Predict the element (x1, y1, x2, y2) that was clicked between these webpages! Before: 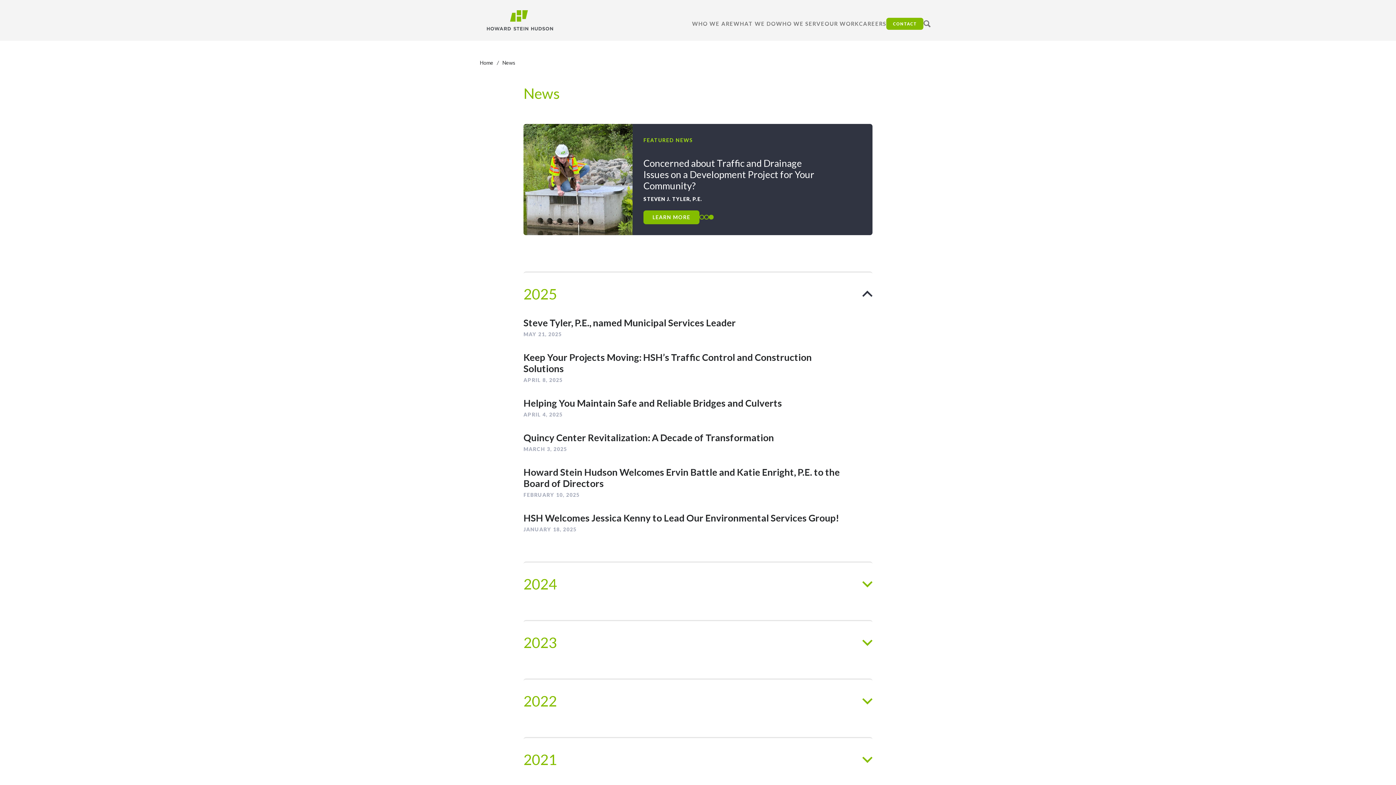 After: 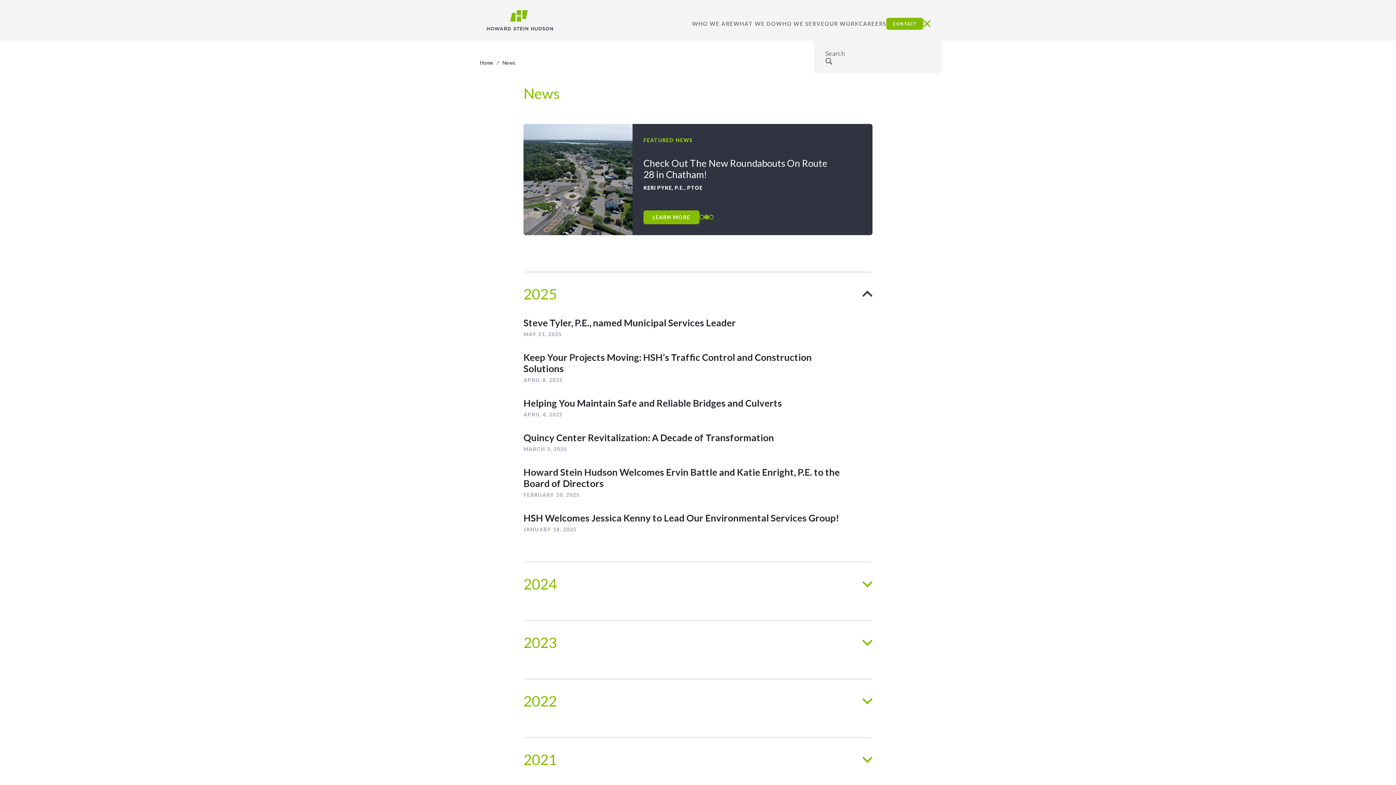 Action: bbox: (923, 20, 930, 27)